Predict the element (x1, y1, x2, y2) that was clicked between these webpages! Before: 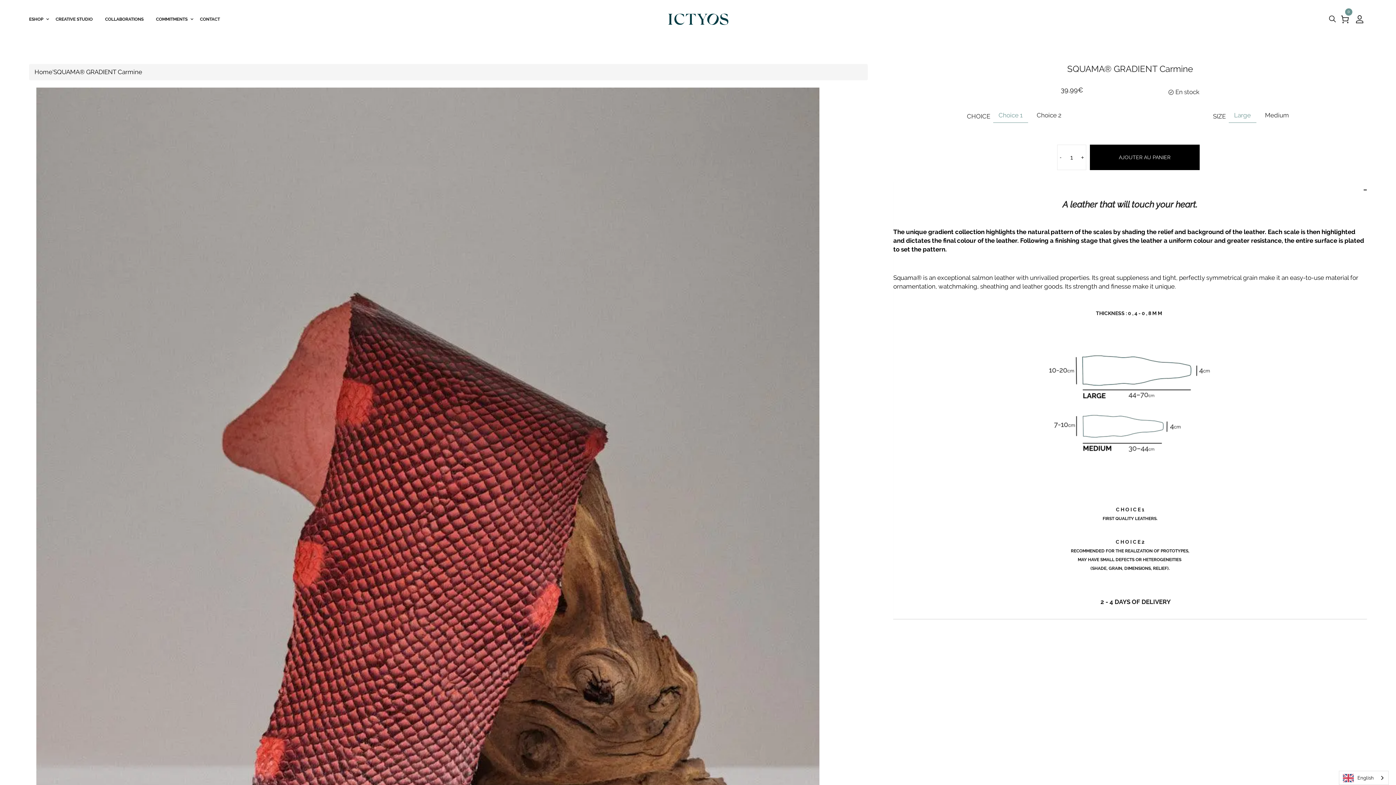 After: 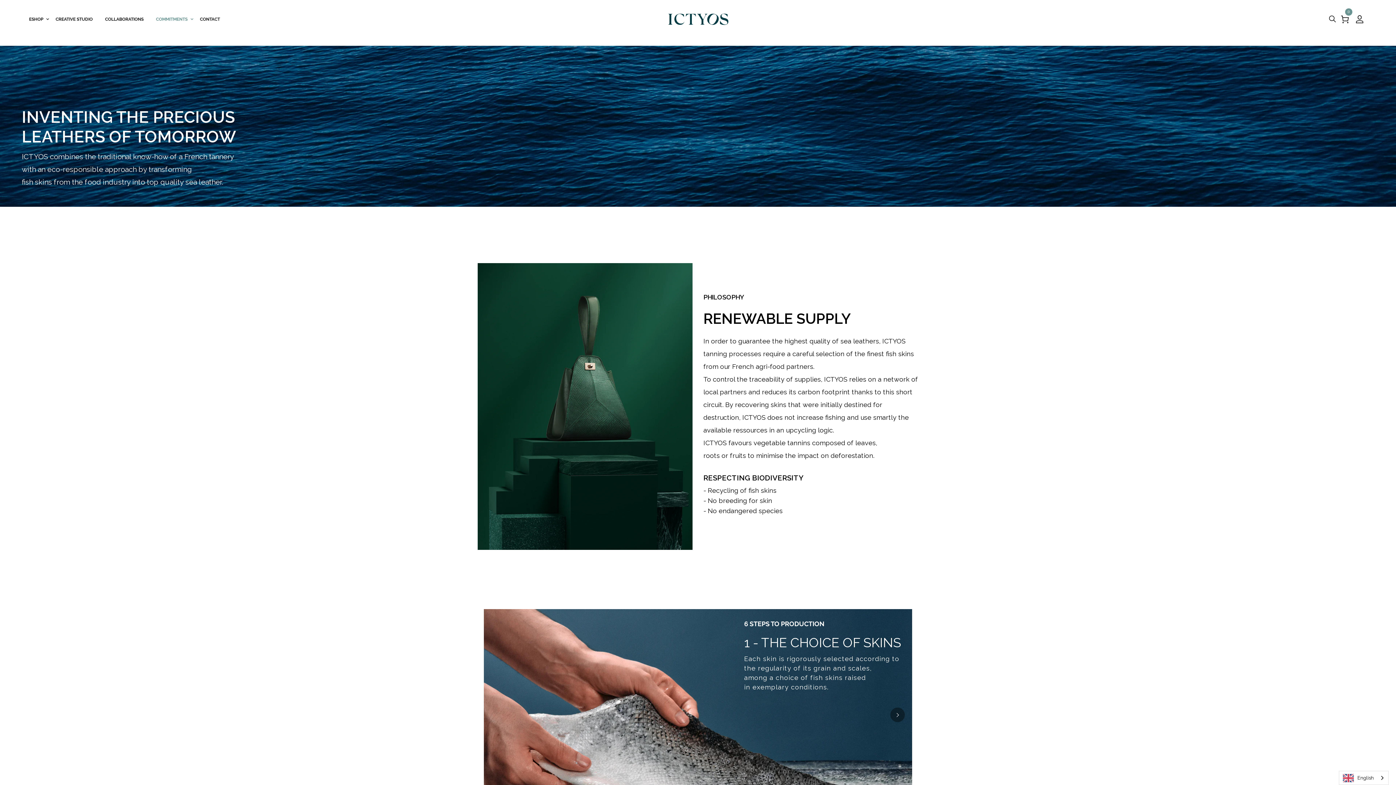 Action: bbox: (150, 12, 193, 25) label: COMMITMENTS